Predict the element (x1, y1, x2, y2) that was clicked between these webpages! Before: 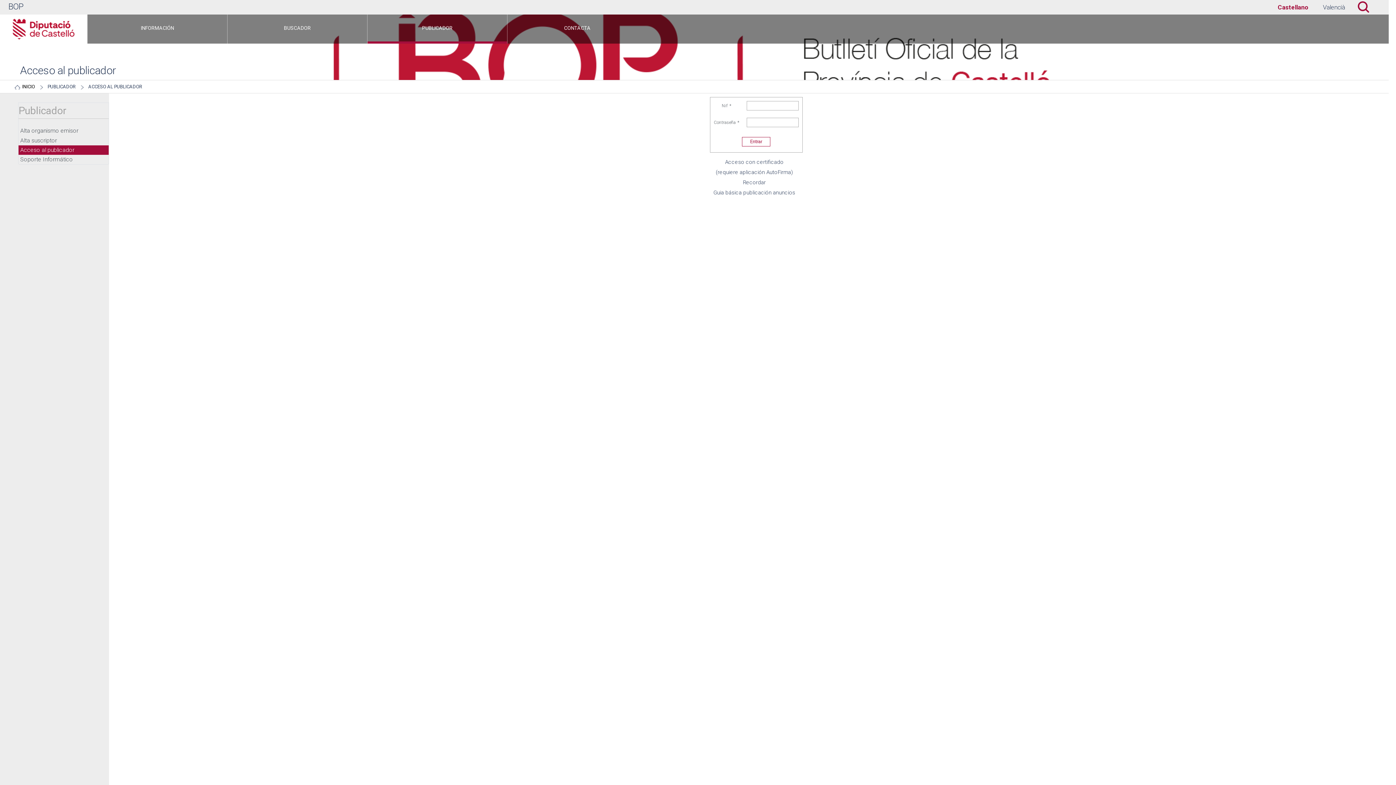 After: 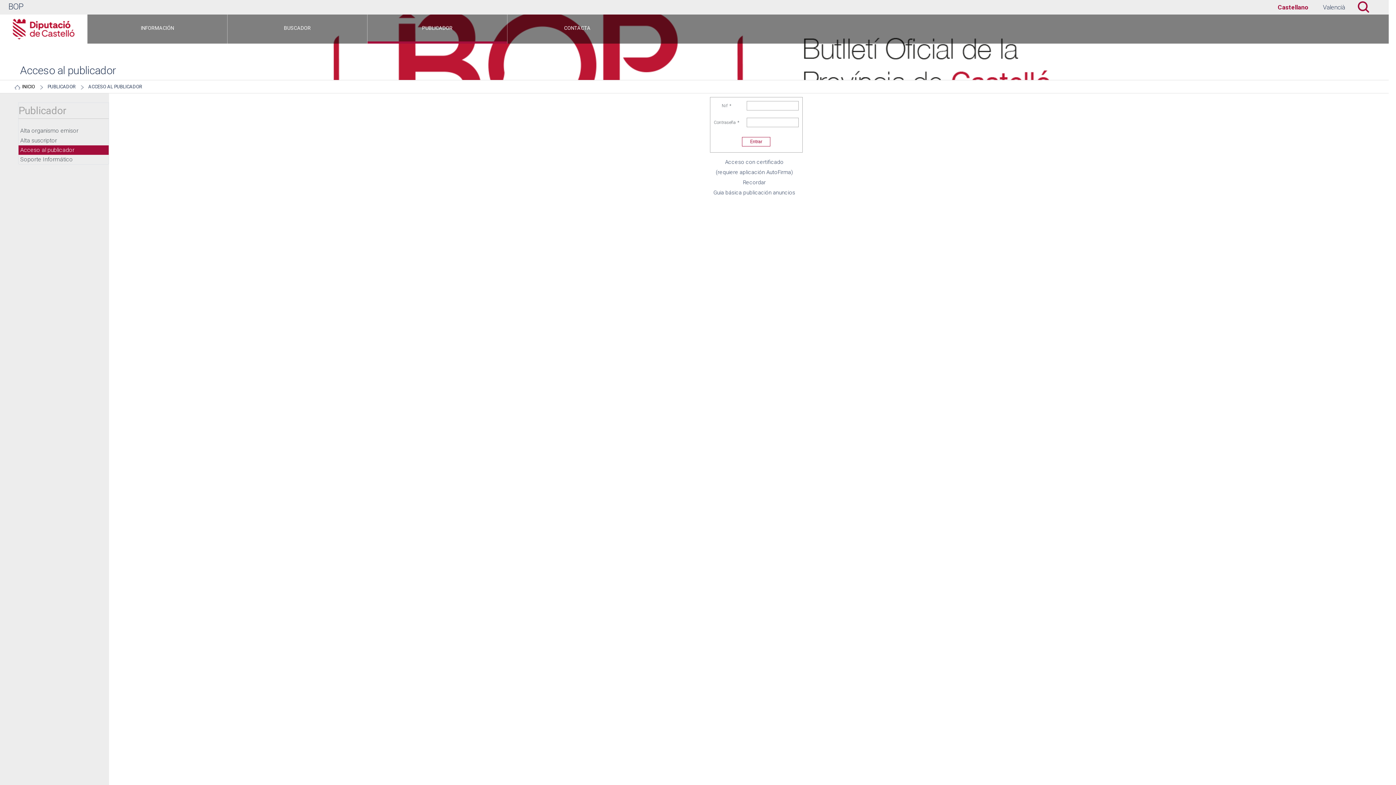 Action: label: ACCESO AL PUBLICADOR bbox: (88, 84, 142, 89)